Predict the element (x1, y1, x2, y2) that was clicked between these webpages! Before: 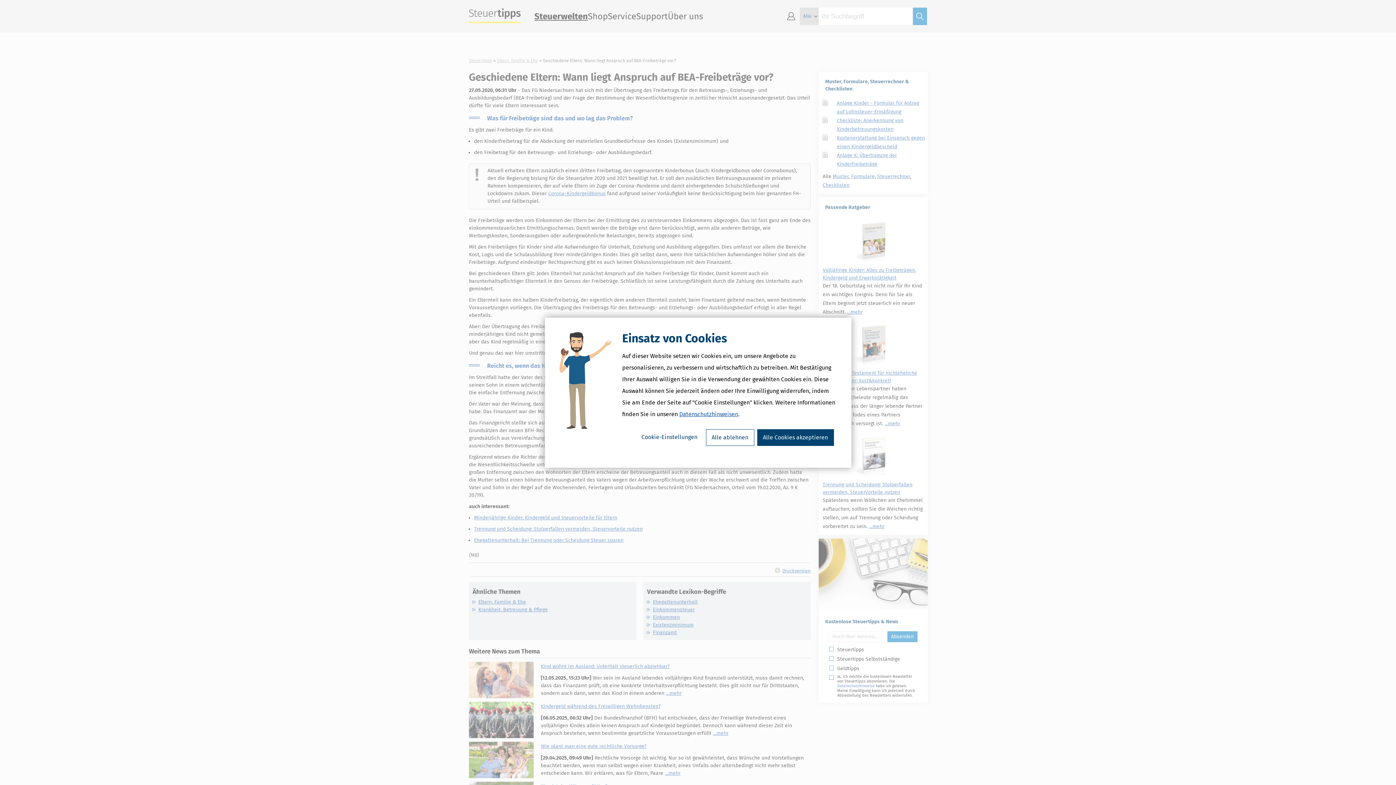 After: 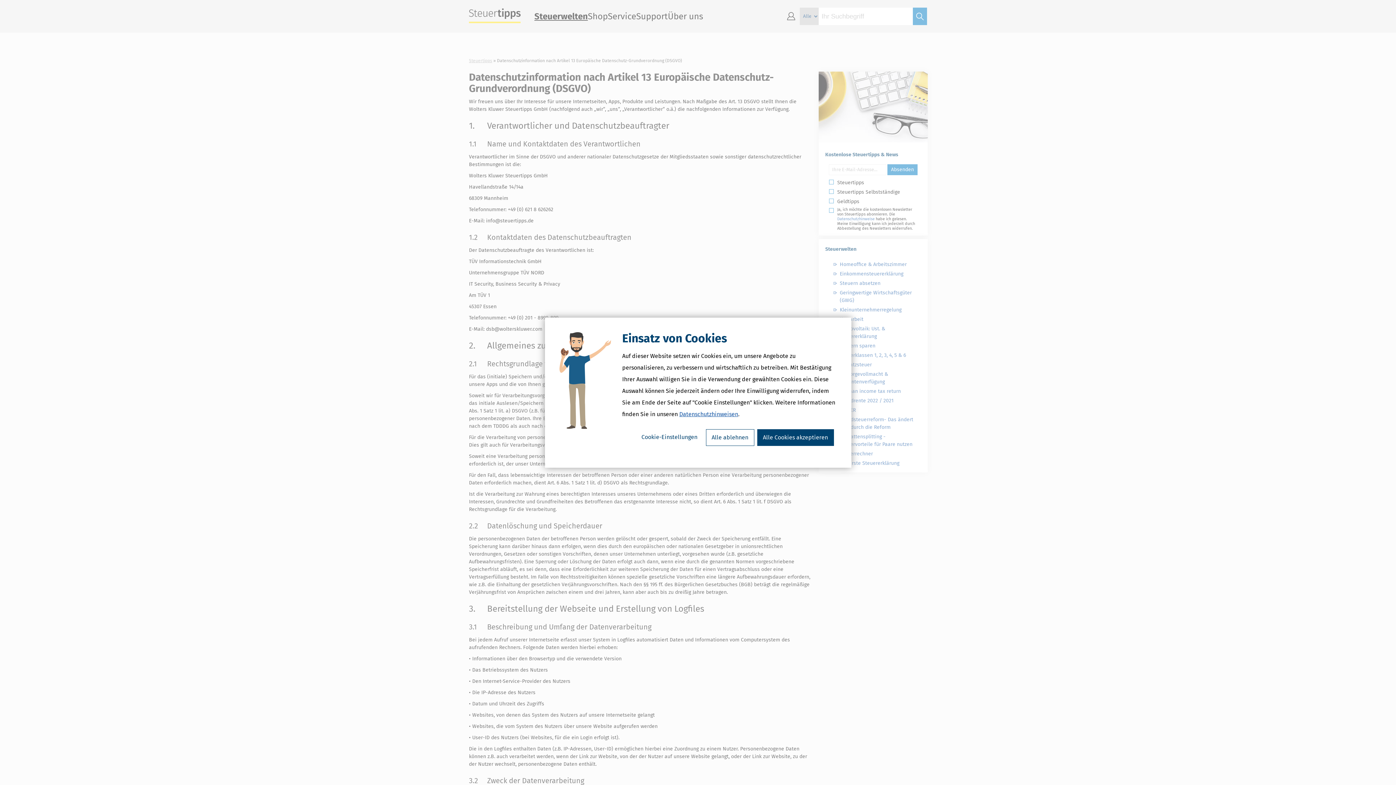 Action: bbox: (679, 410, 738, 417) label: Datenschutzhinweisen